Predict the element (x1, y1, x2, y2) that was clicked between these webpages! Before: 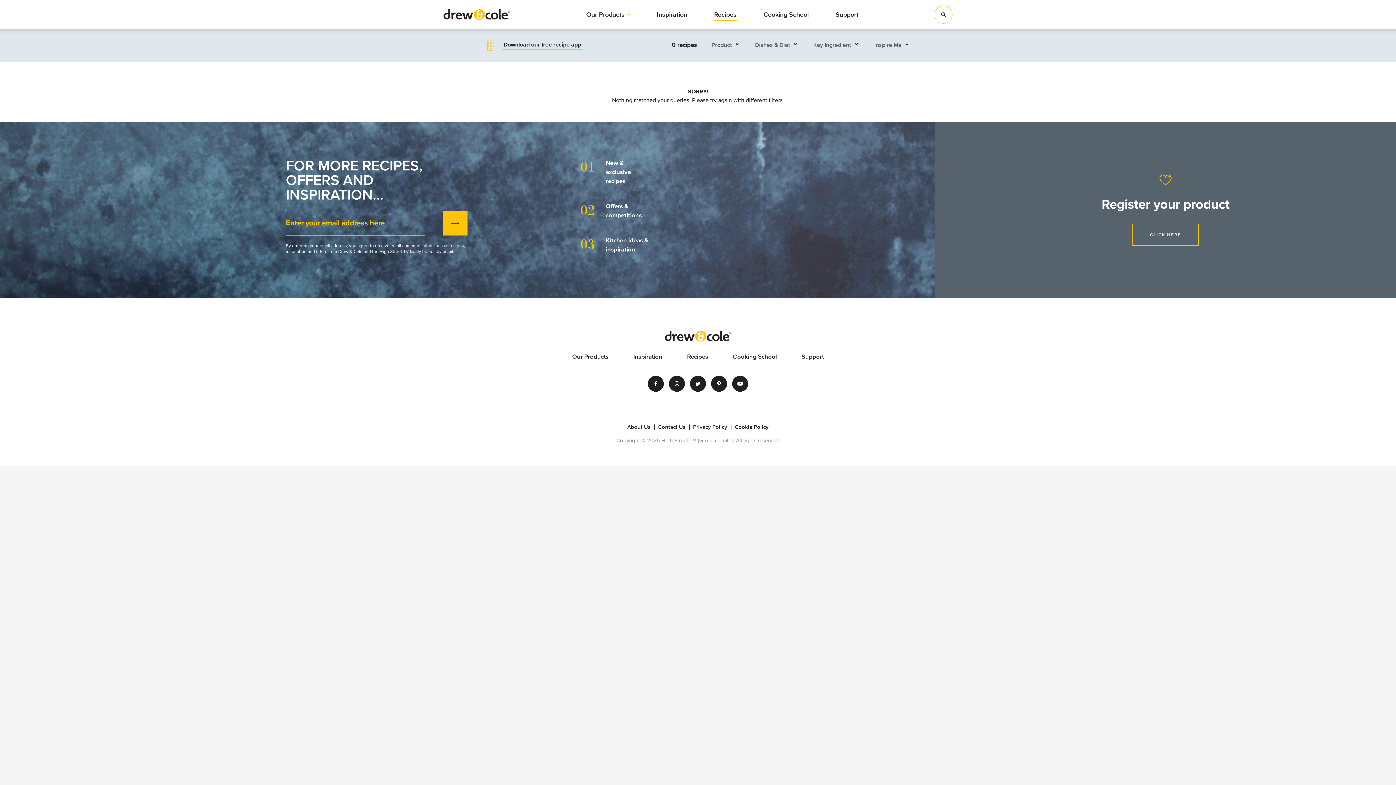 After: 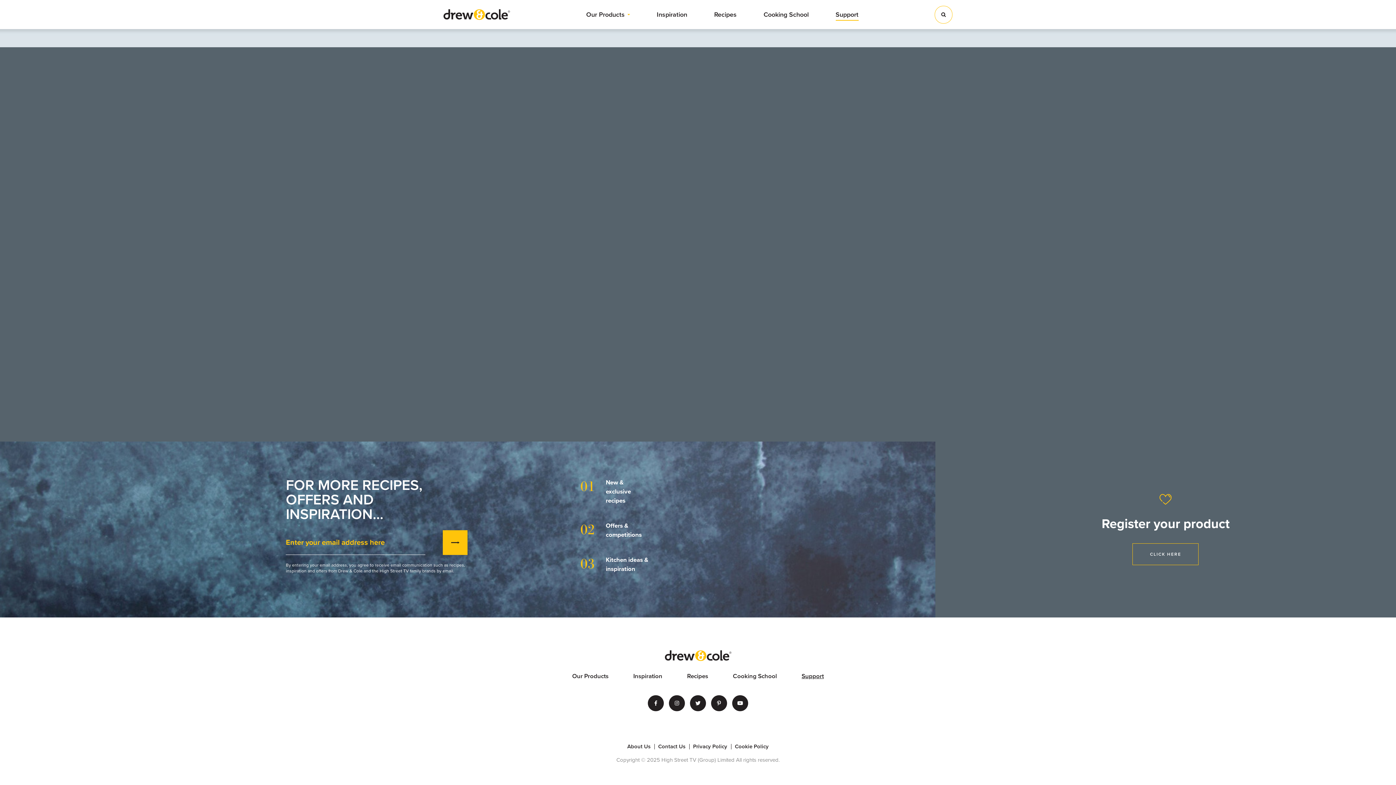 Action: label: CLICK HERE bbox: (1133, 224, 1198, 245)